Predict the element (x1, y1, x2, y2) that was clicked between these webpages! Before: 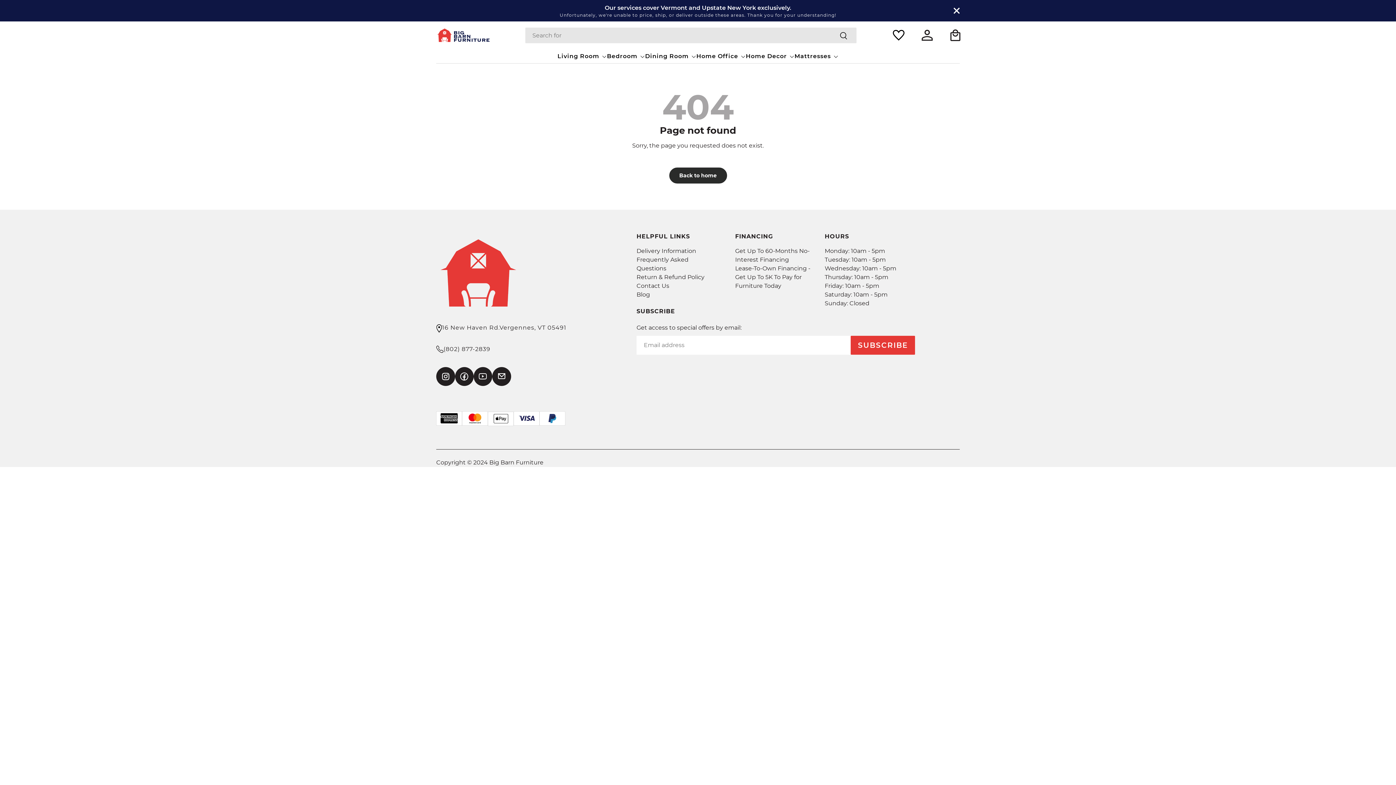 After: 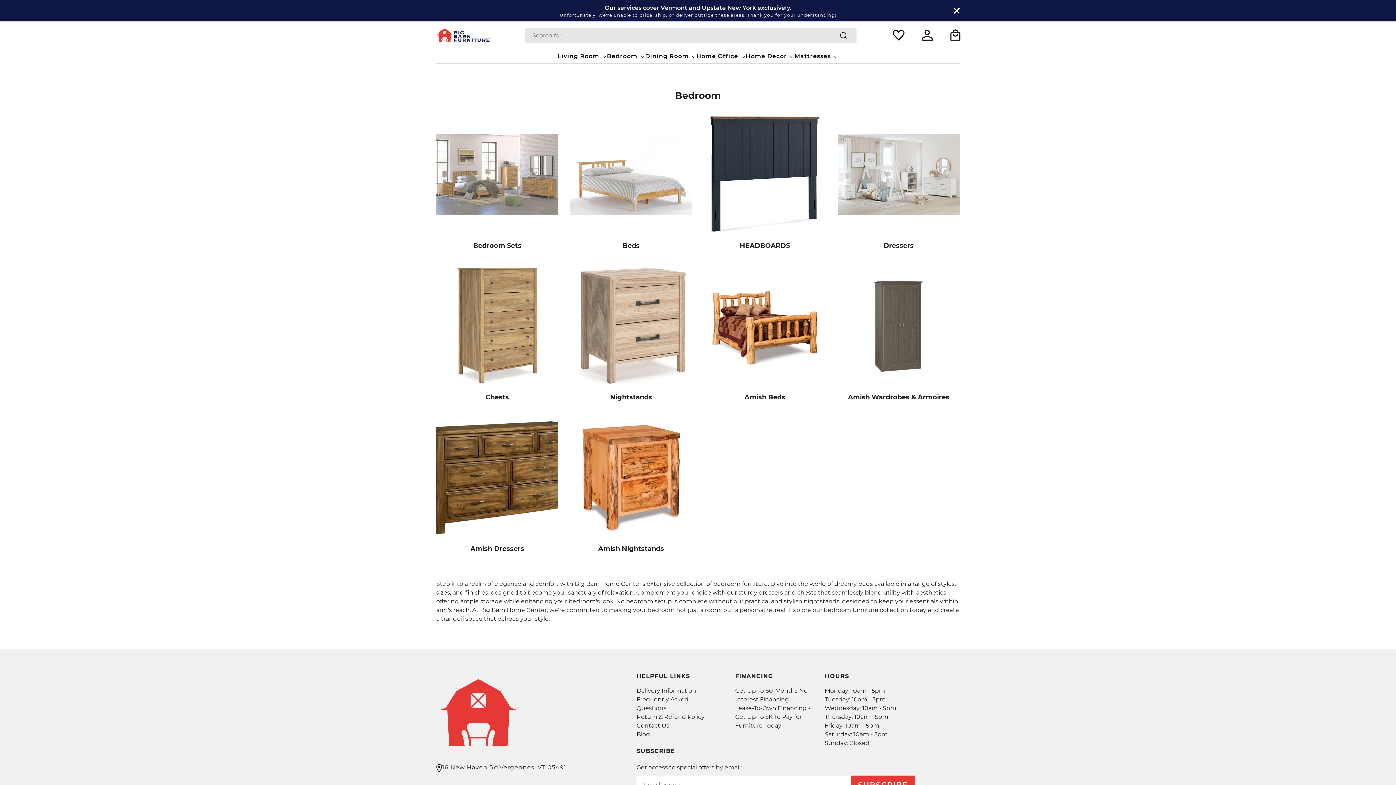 Action: bbox: (607, 49, 645, 63) label: Bedroom